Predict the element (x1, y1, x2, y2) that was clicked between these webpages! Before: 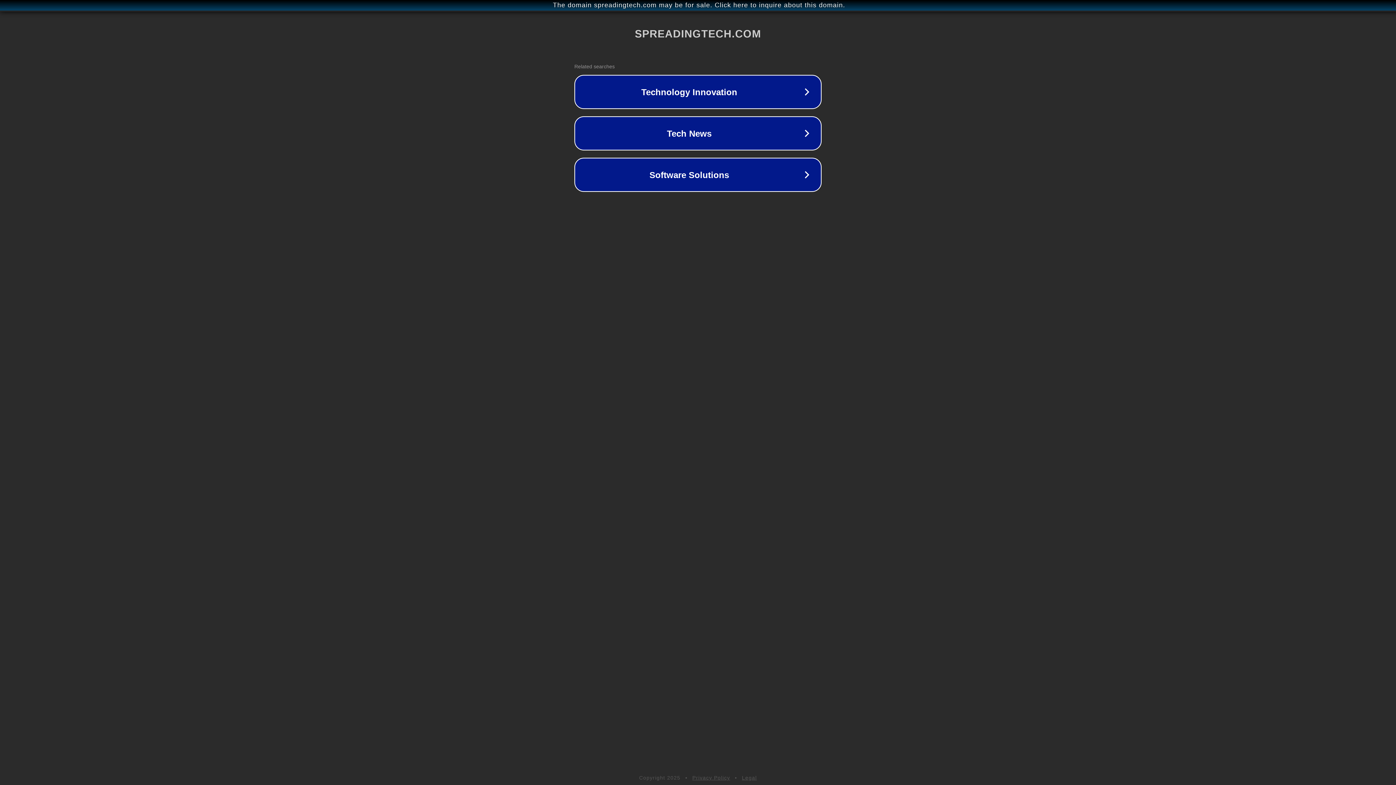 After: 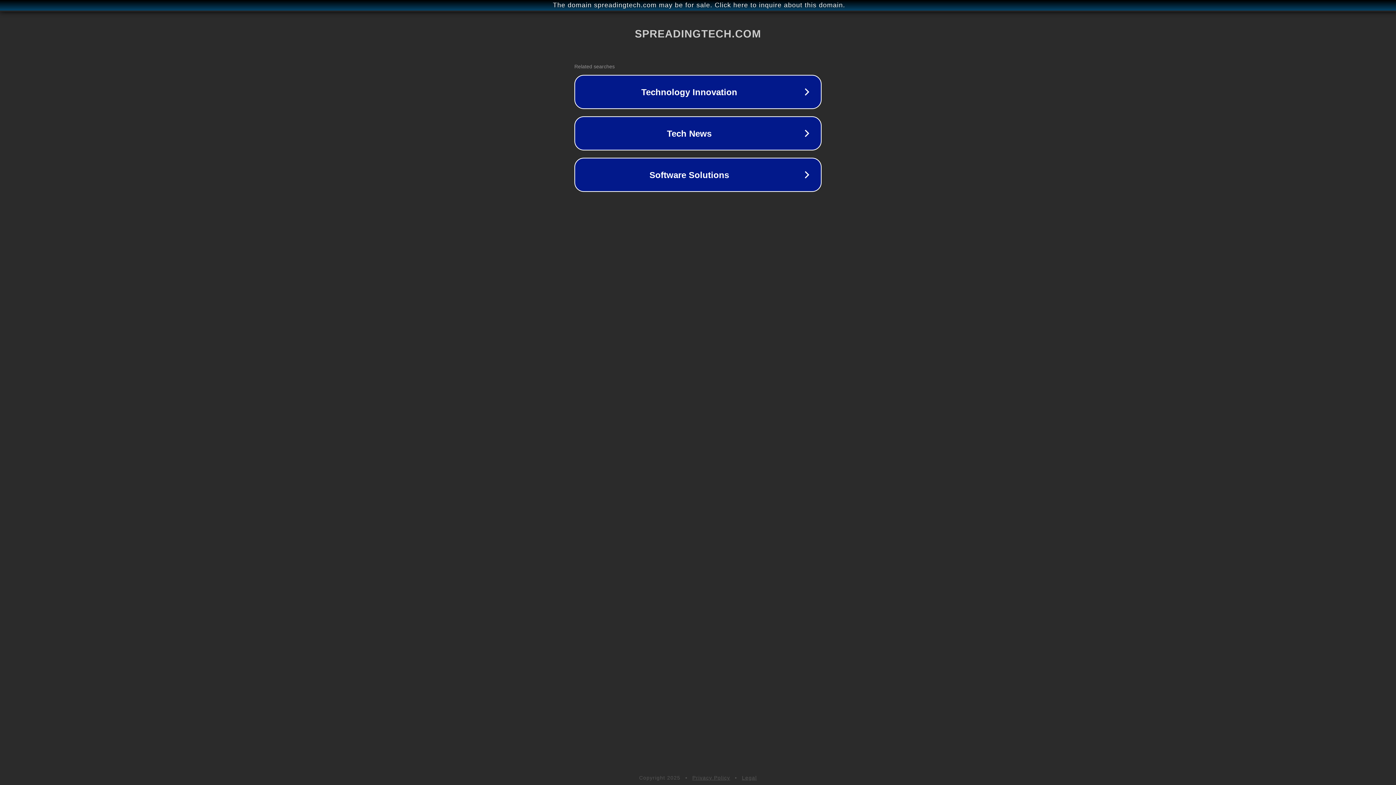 Action: label: Legal bbox: (742, 775, 757, 781)